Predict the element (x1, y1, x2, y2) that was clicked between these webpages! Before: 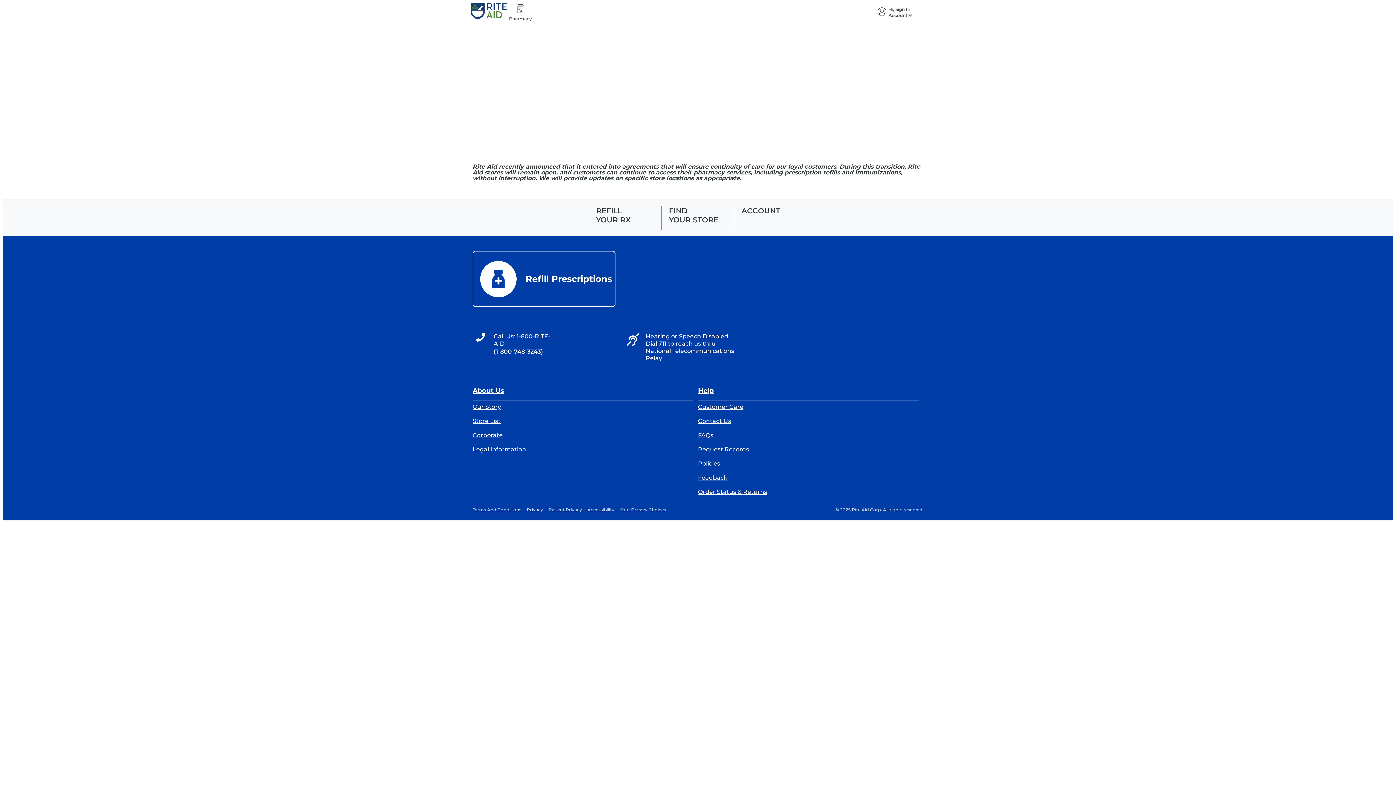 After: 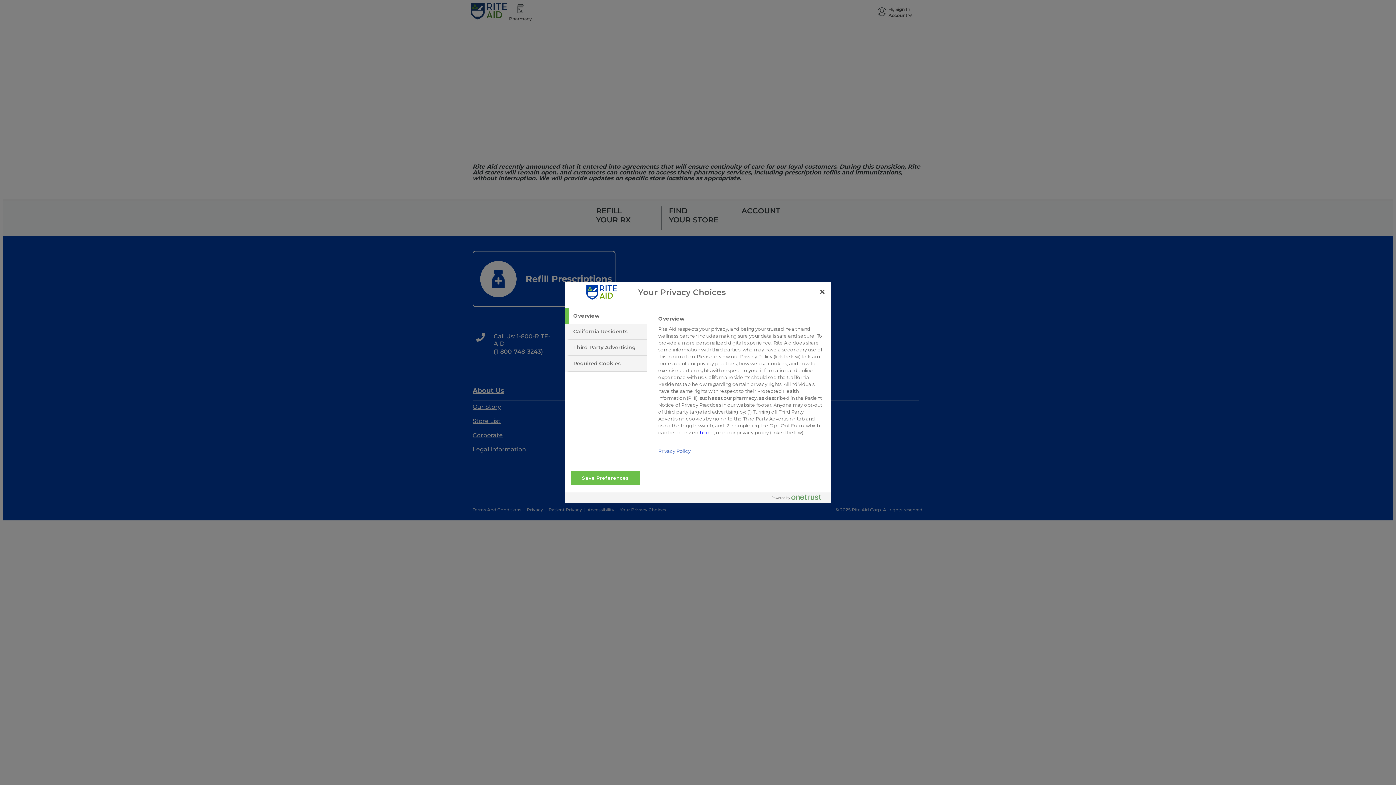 Action: bbox: (620, 506, 666, 513) label: Your Privacy Choices